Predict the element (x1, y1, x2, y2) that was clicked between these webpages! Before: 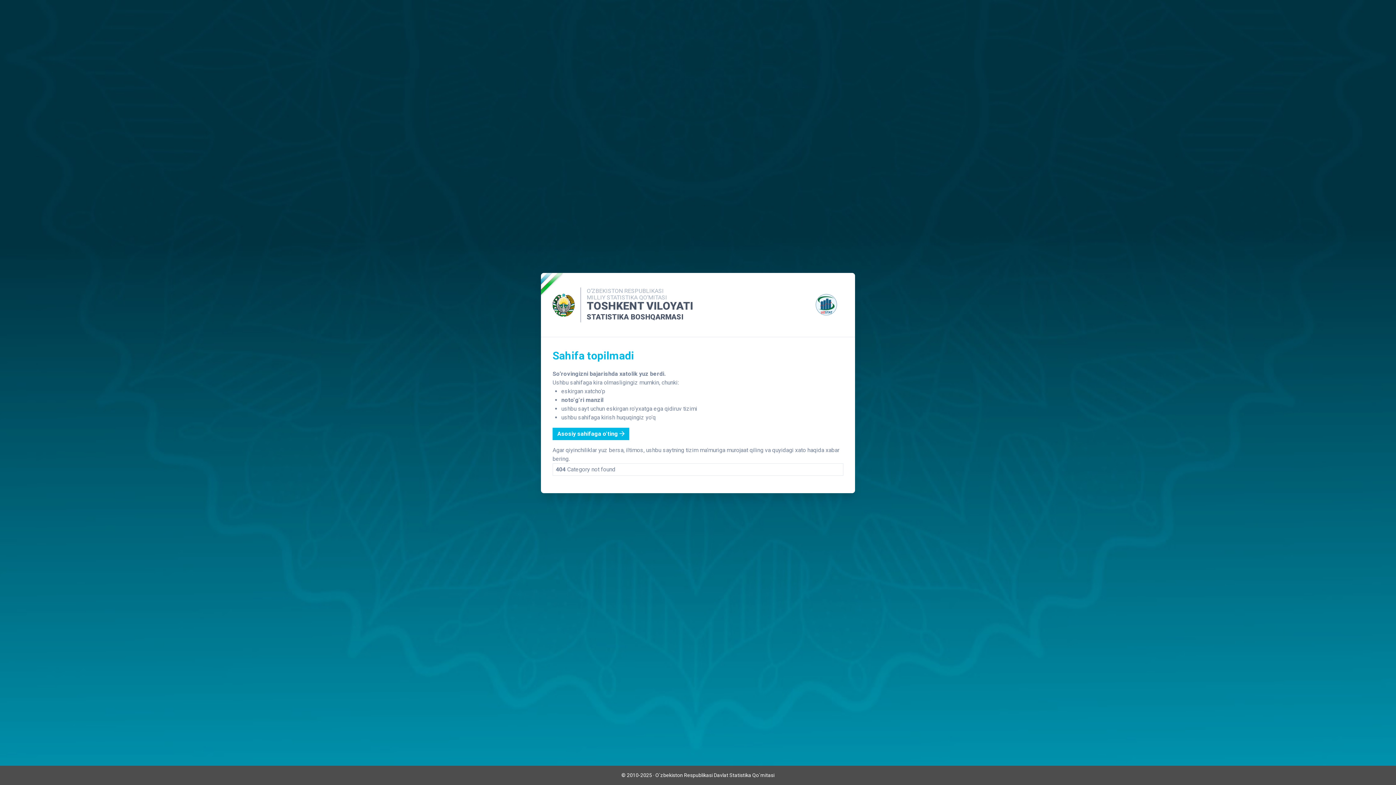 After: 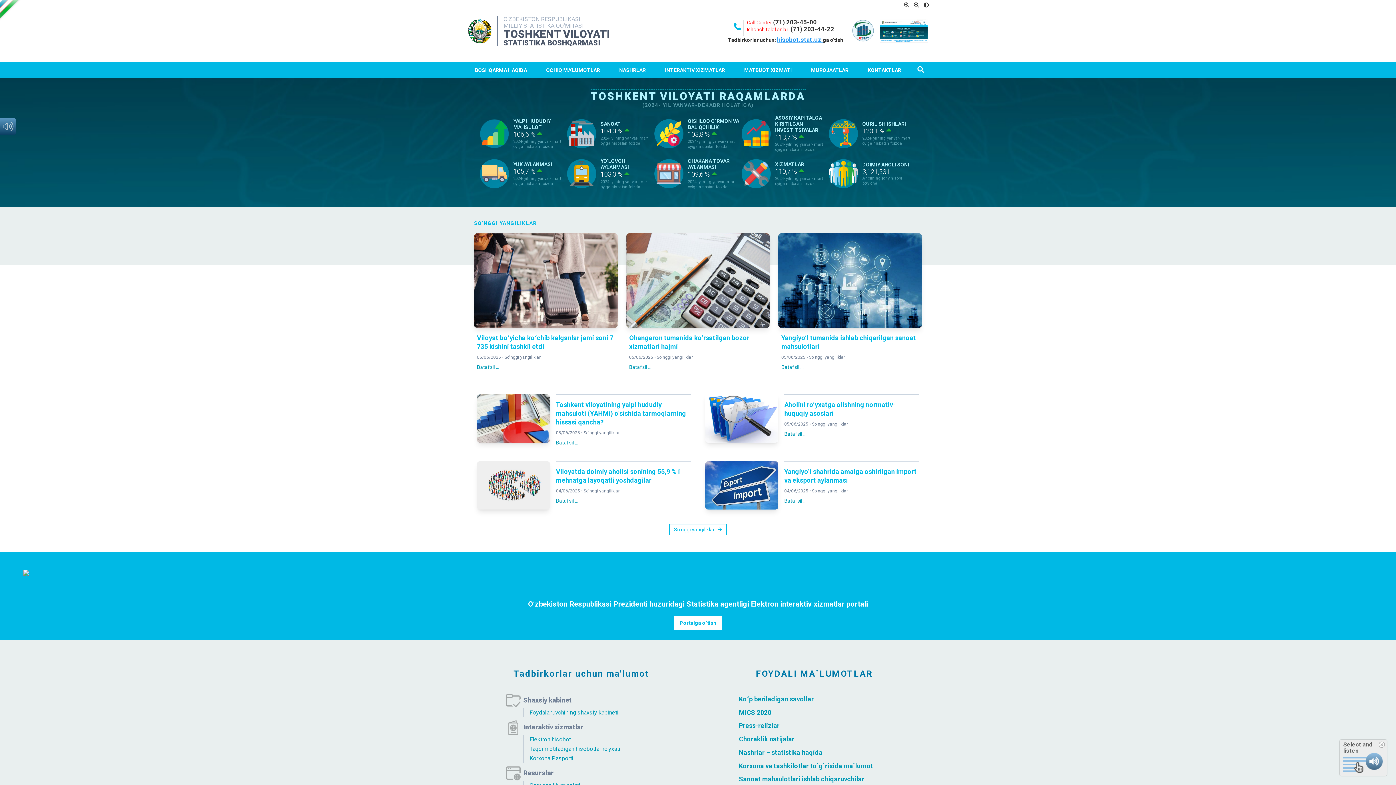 Action: label: Asosiy sahifaga o'ting  bbox: (552, 427, 629, 440)